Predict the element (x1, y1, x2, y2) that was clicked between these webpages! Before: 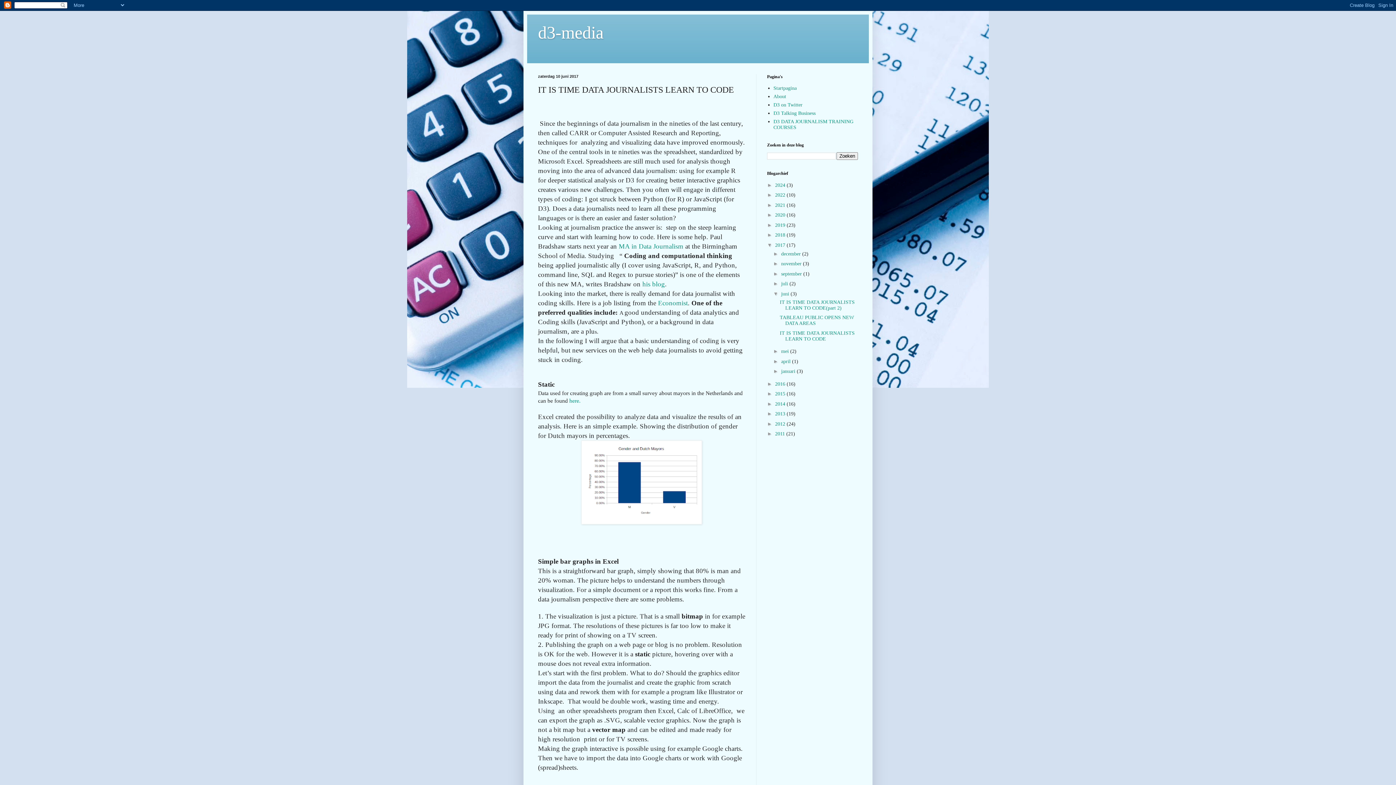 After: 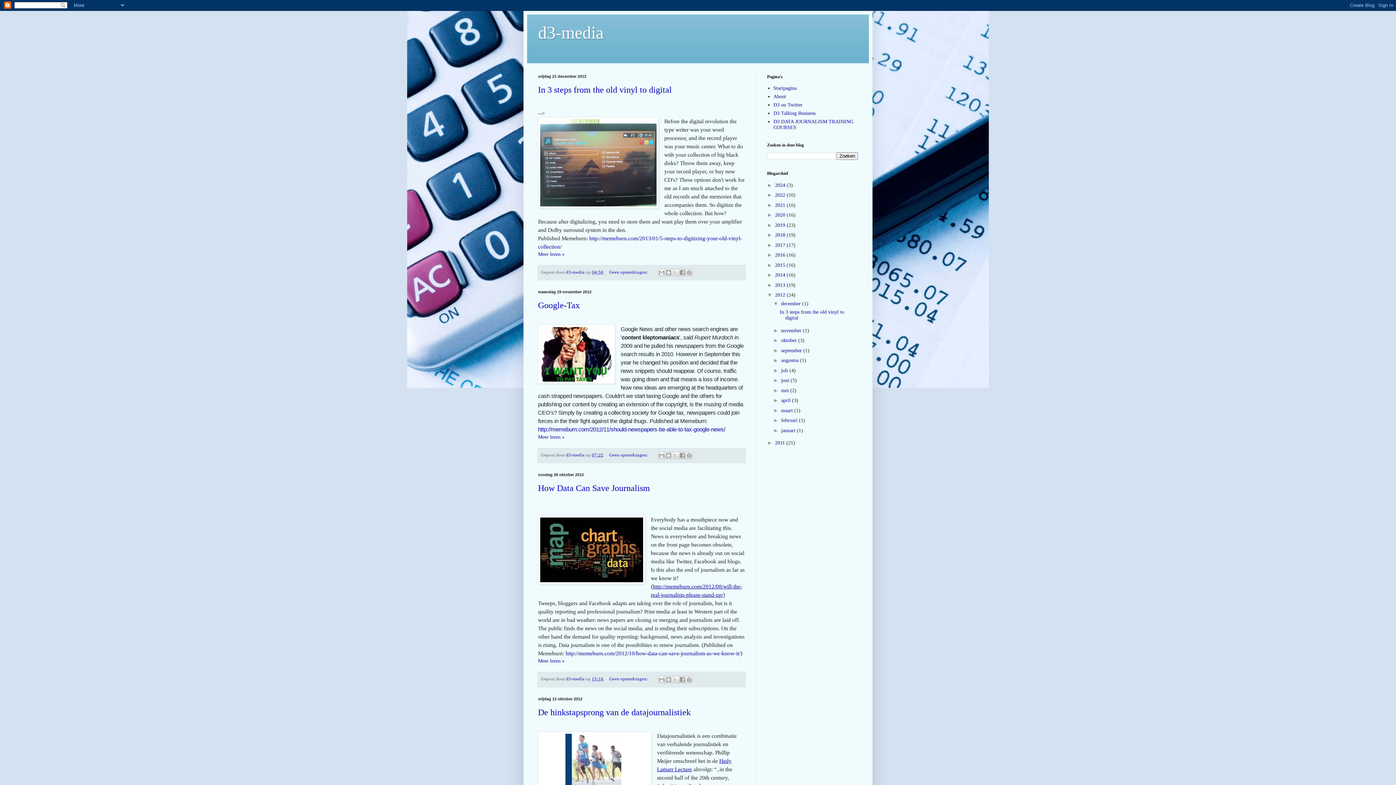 Action: bbox: (775, 421, 786, 426) label: 2012 